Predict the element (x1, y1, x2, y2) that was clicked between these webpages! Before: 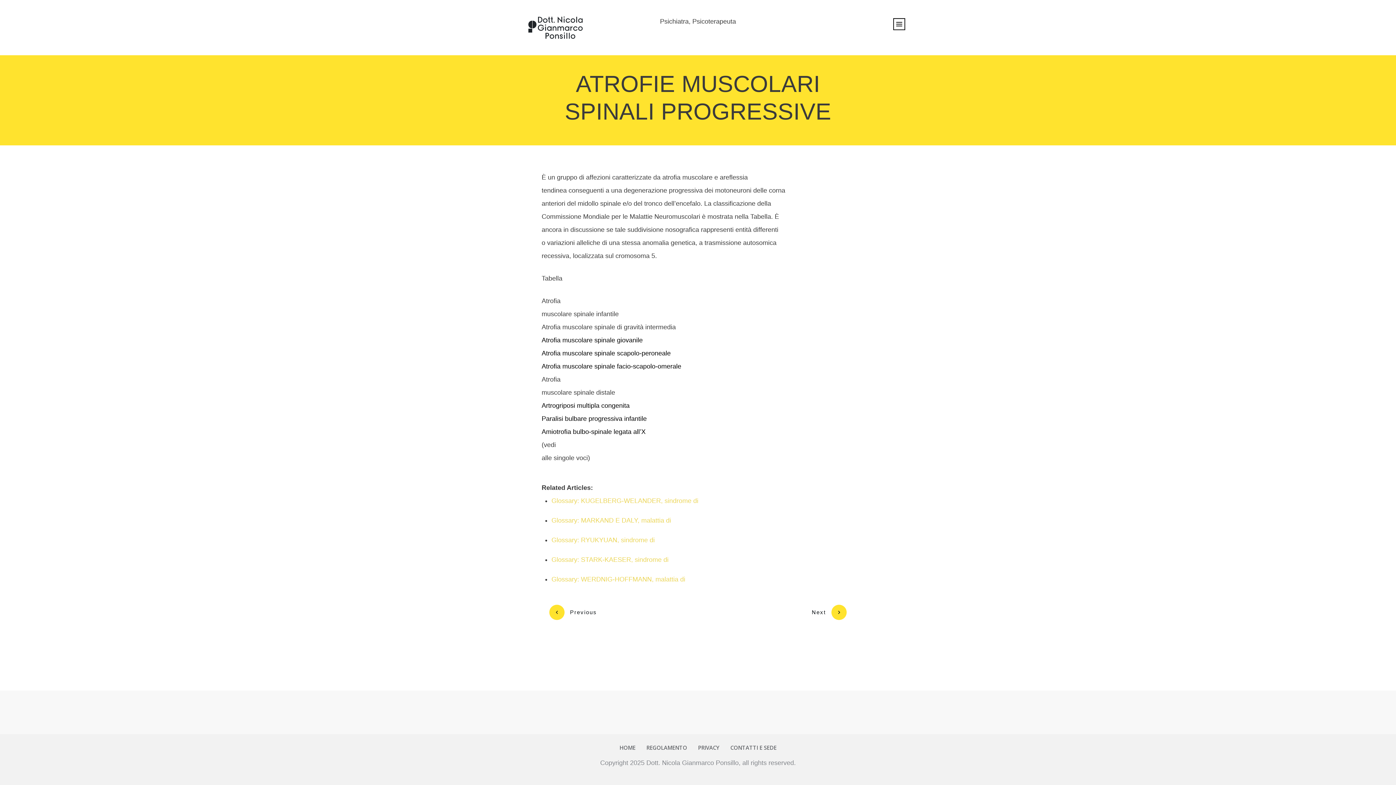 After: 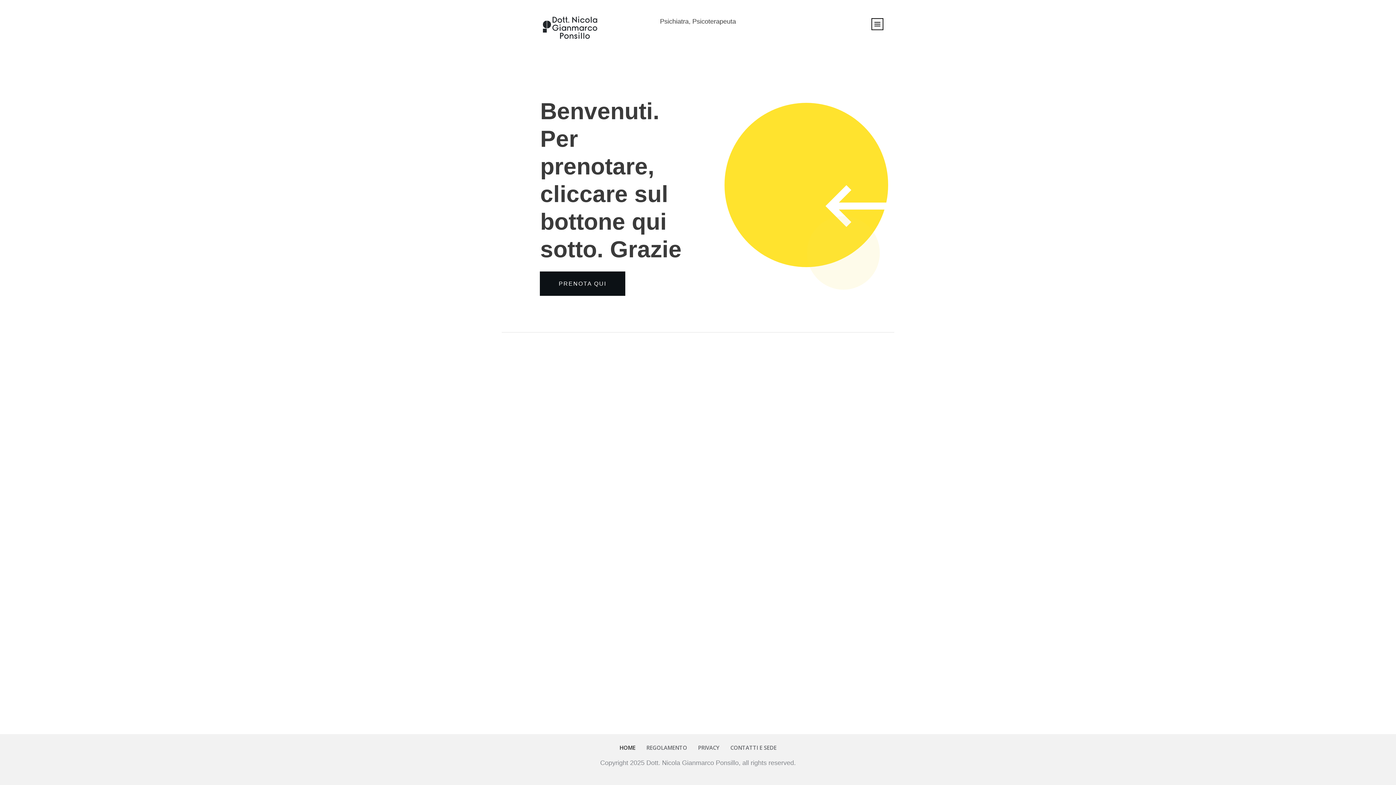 Action: bbox: (526, 14, 584, 40)